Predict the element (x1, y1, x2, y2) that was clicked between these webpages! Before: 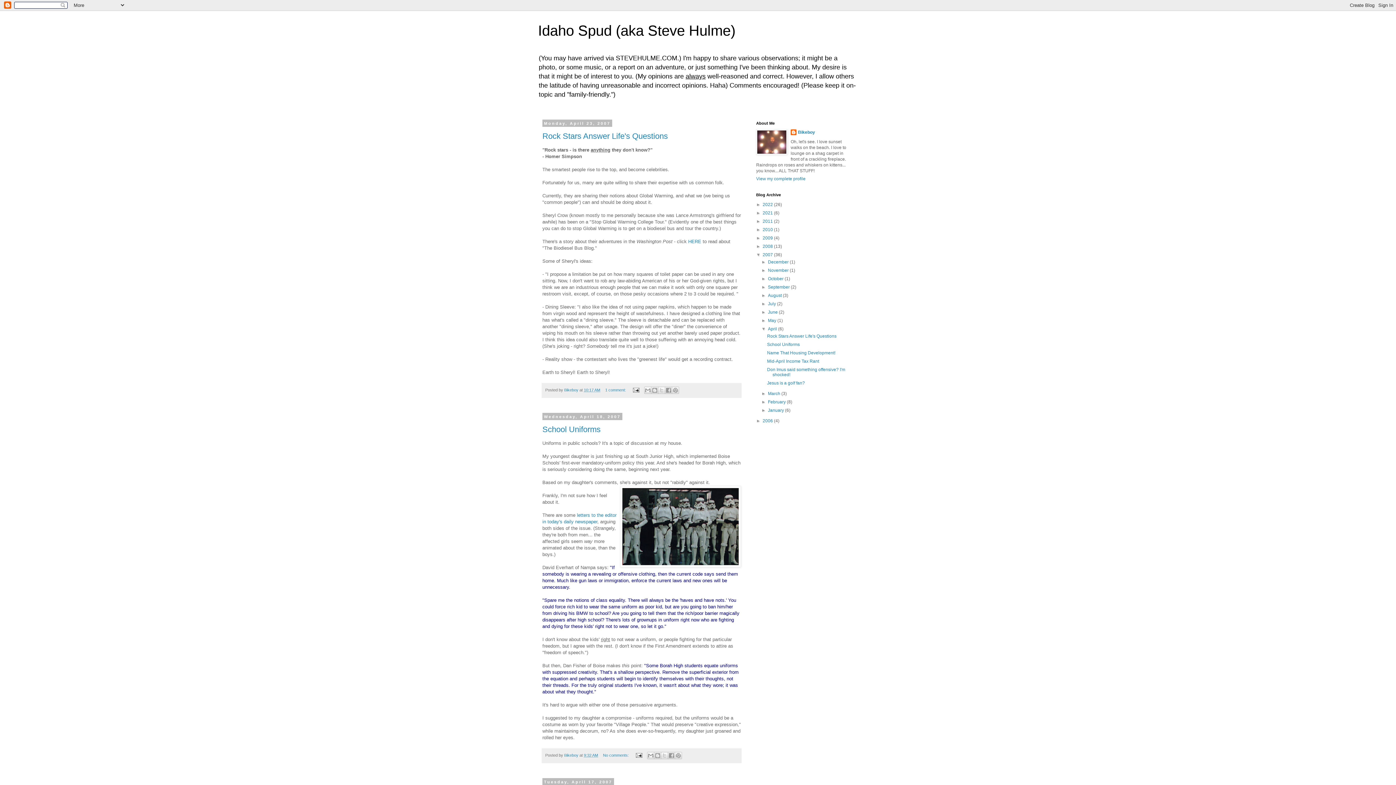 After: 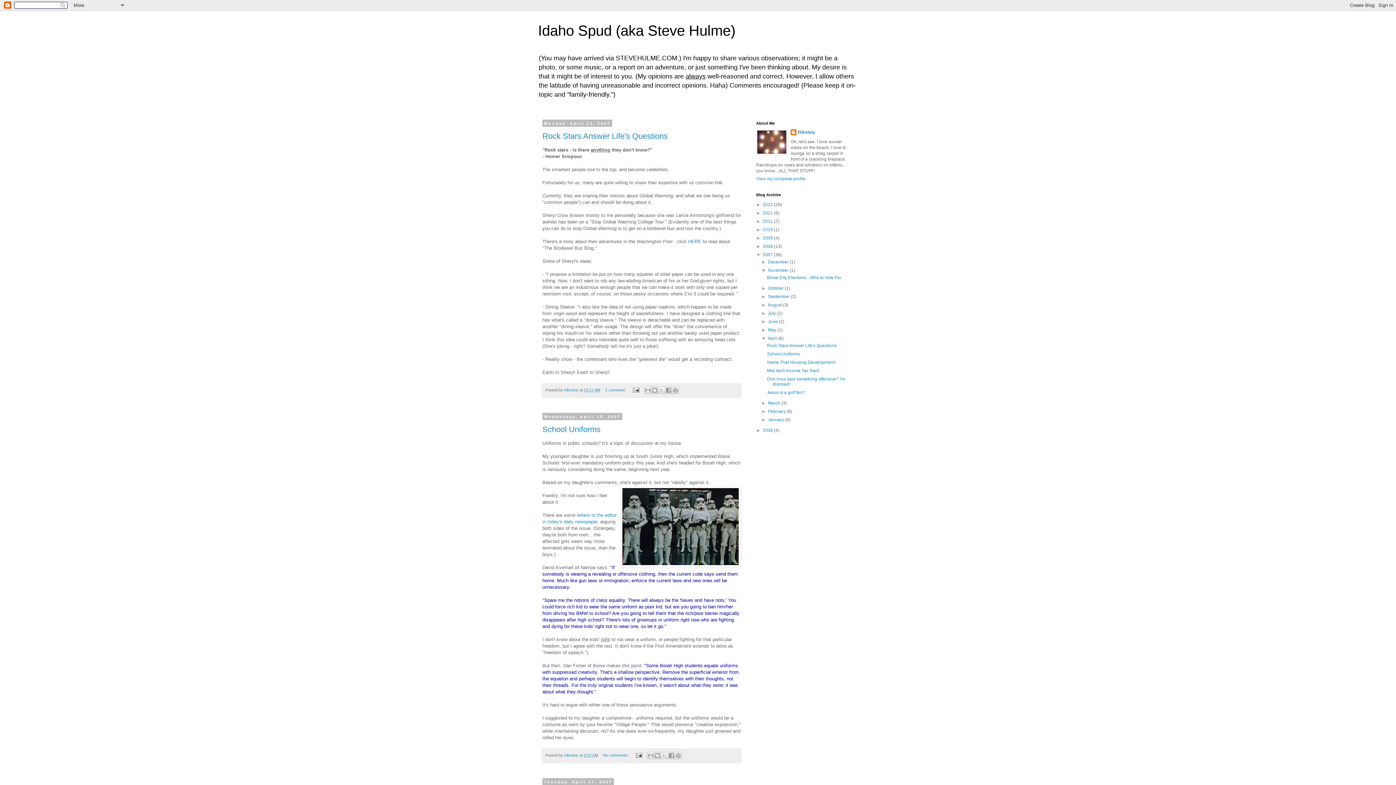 Action: bbox: (761, 268, 768, 273) label: ►  